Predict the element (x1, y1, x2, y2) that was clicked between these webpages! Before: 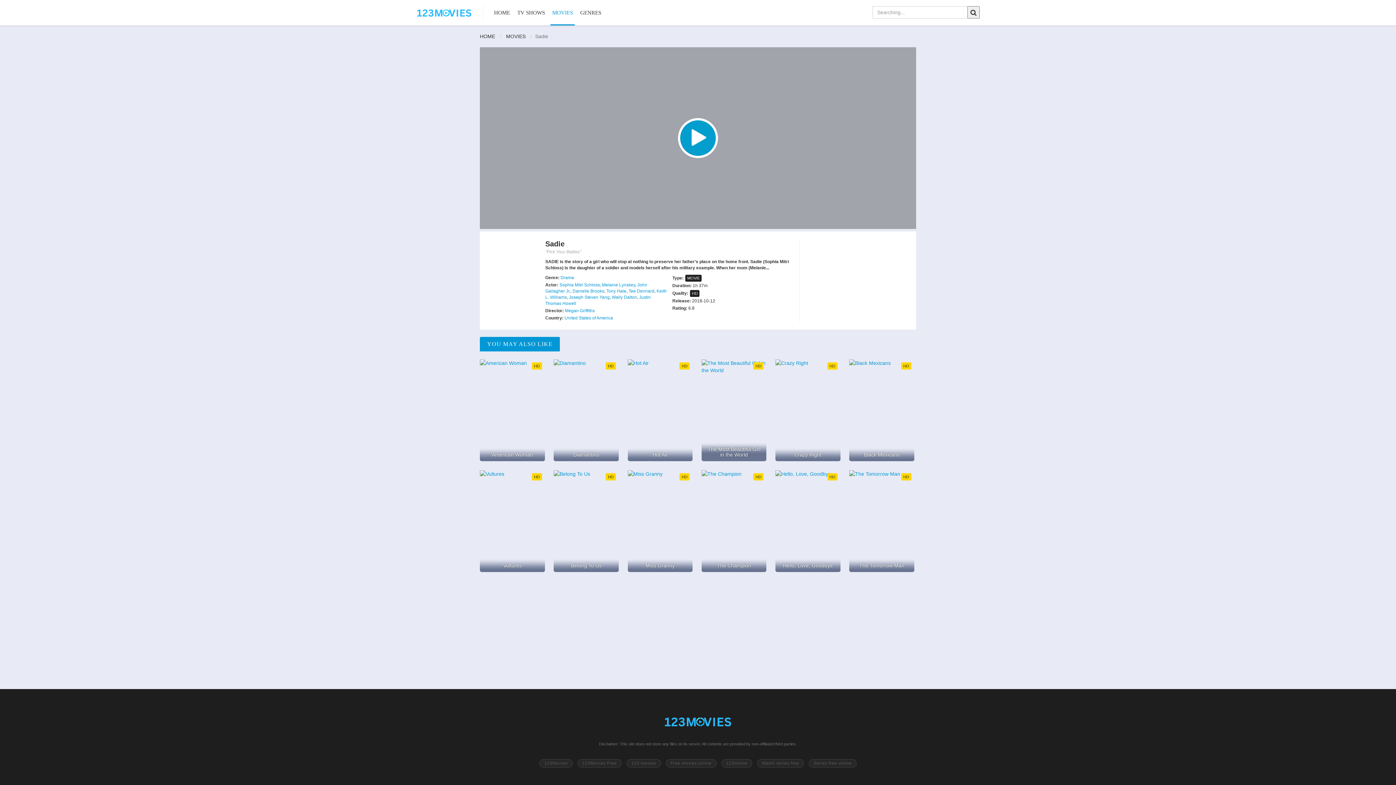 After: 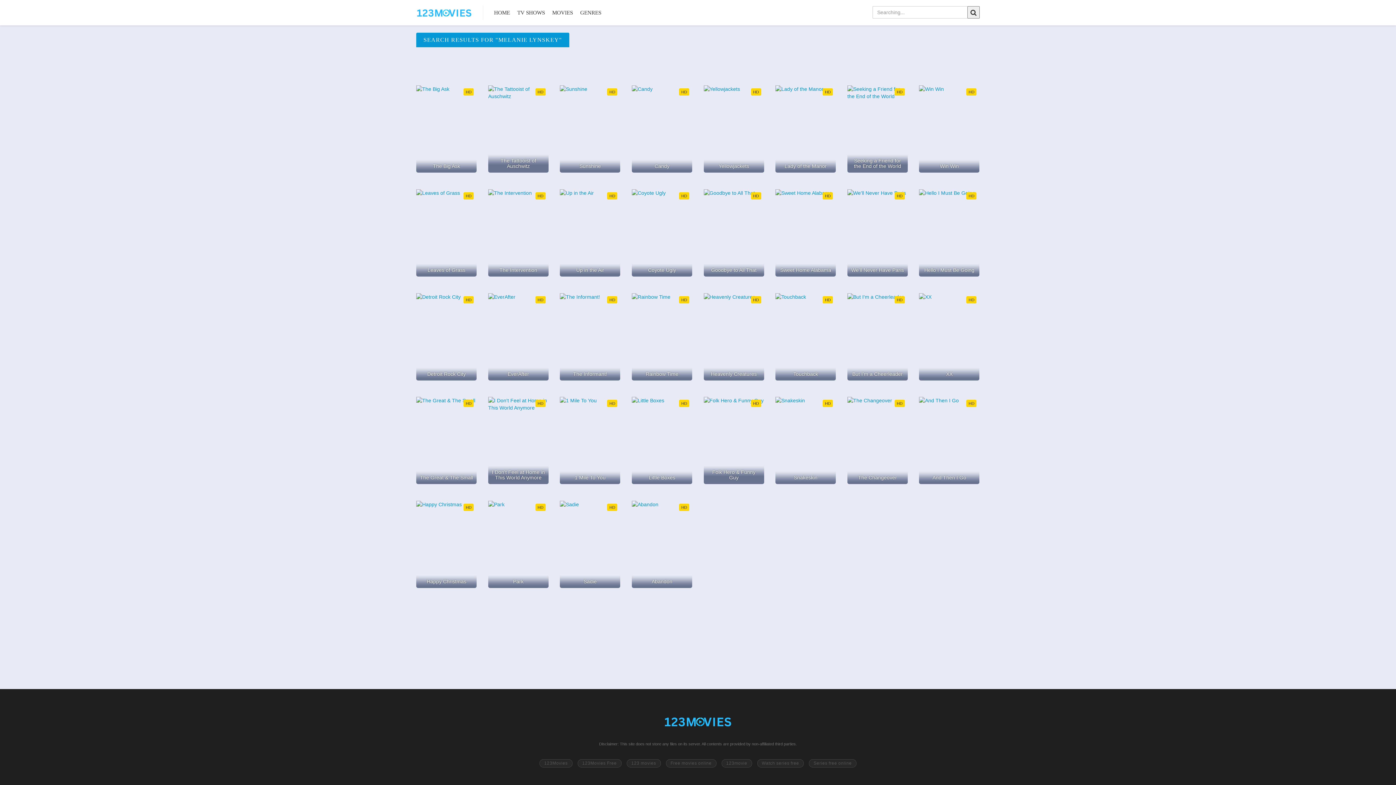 Action: label:  Melanie Lynskey bbox: (601, 282, 635, 287)